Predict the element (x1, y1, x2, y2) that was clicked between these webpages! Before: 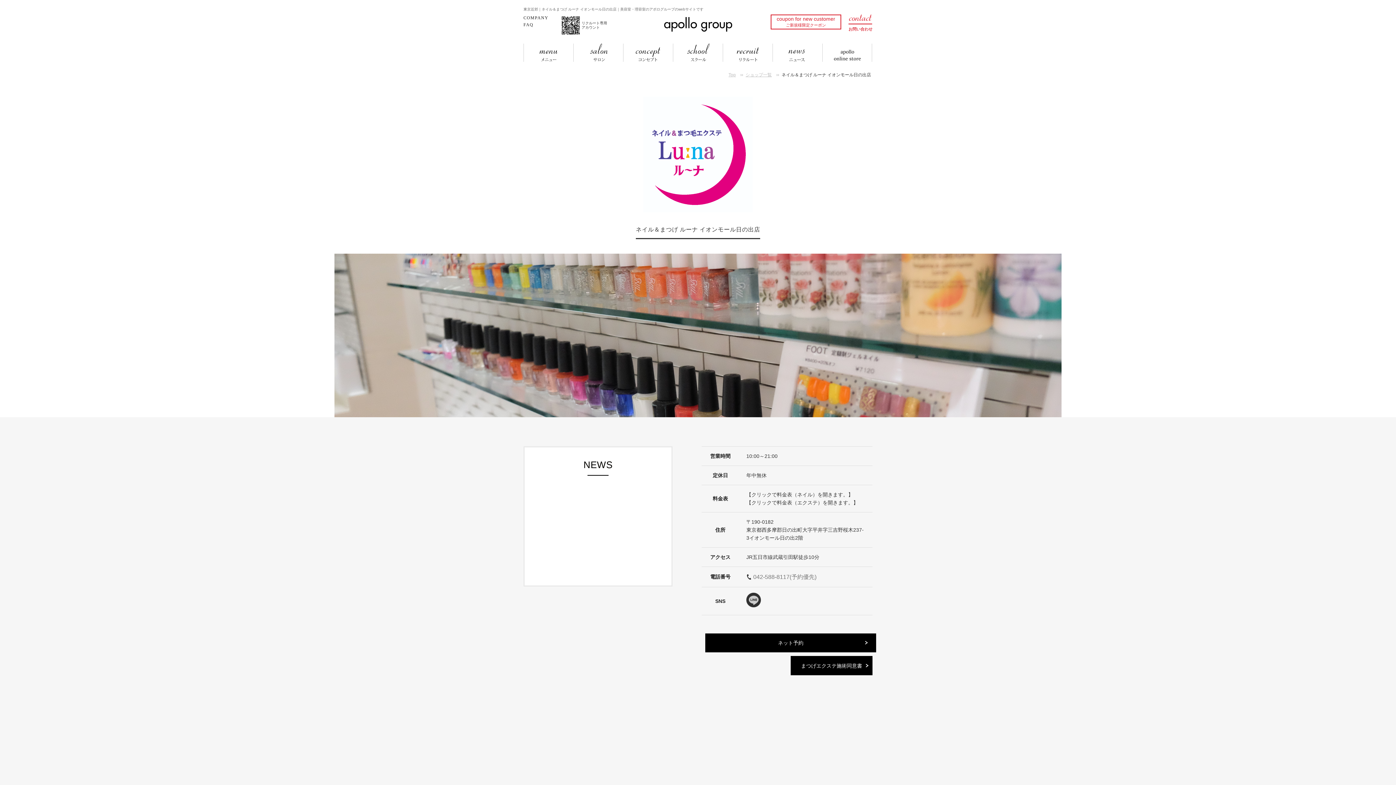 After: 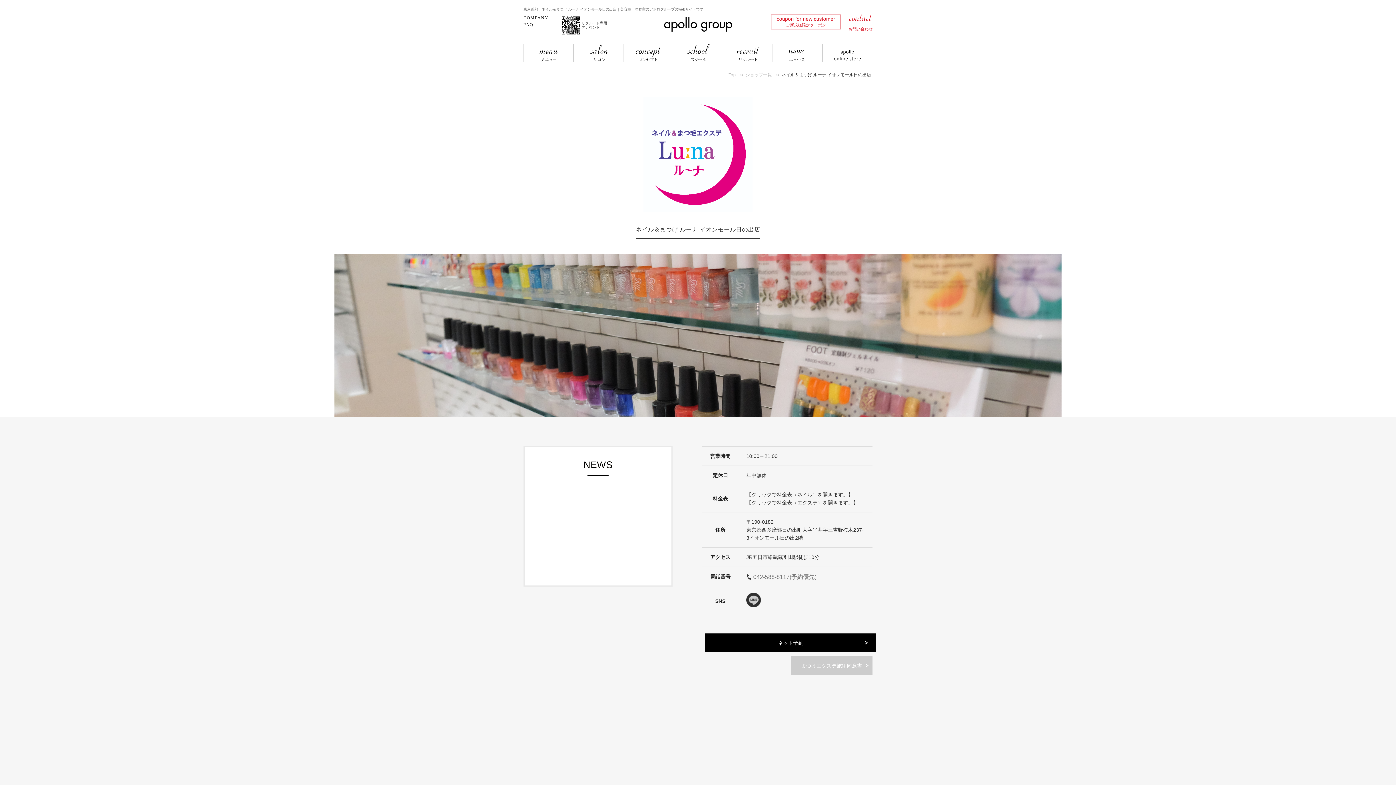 Action: bbox: (790, 656, 872, 675) label: まつげエクステ施術同意書